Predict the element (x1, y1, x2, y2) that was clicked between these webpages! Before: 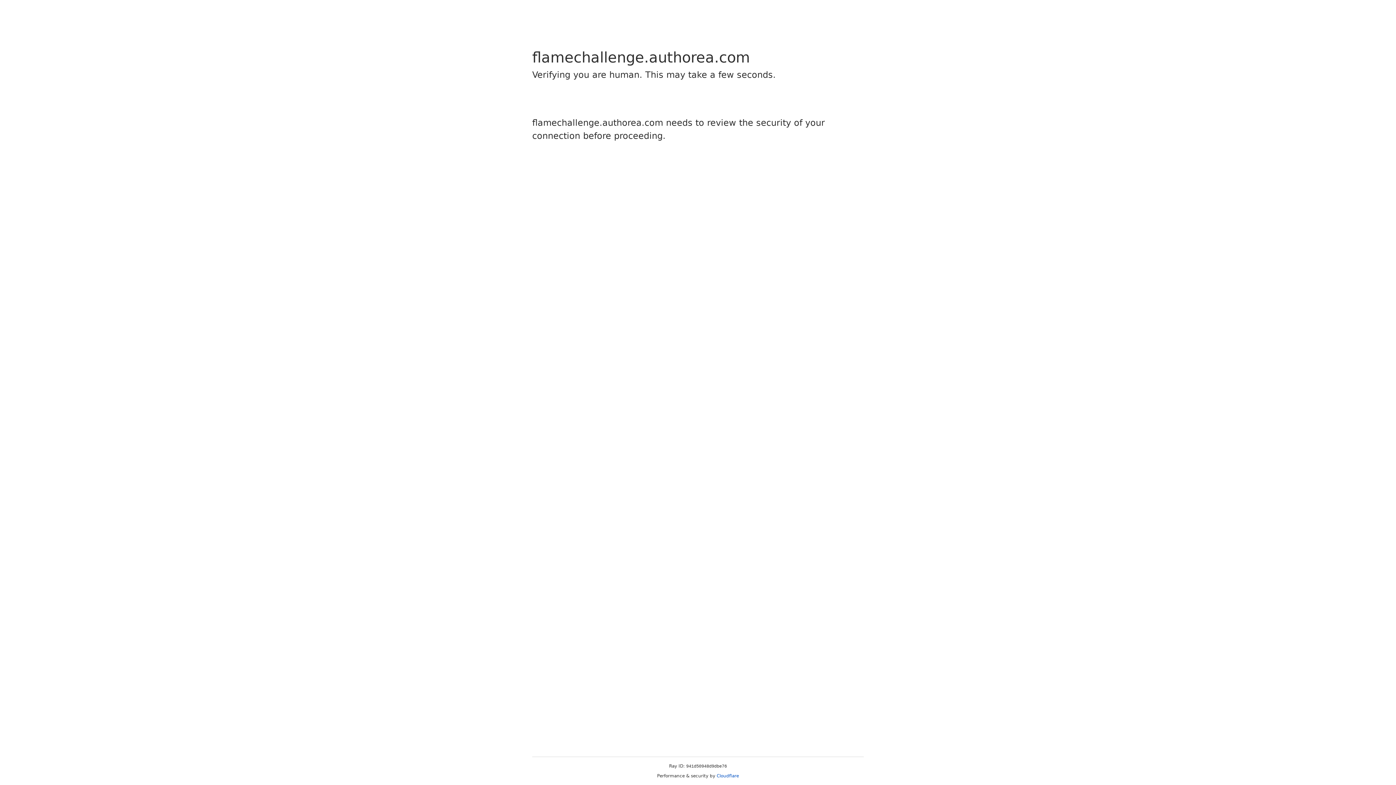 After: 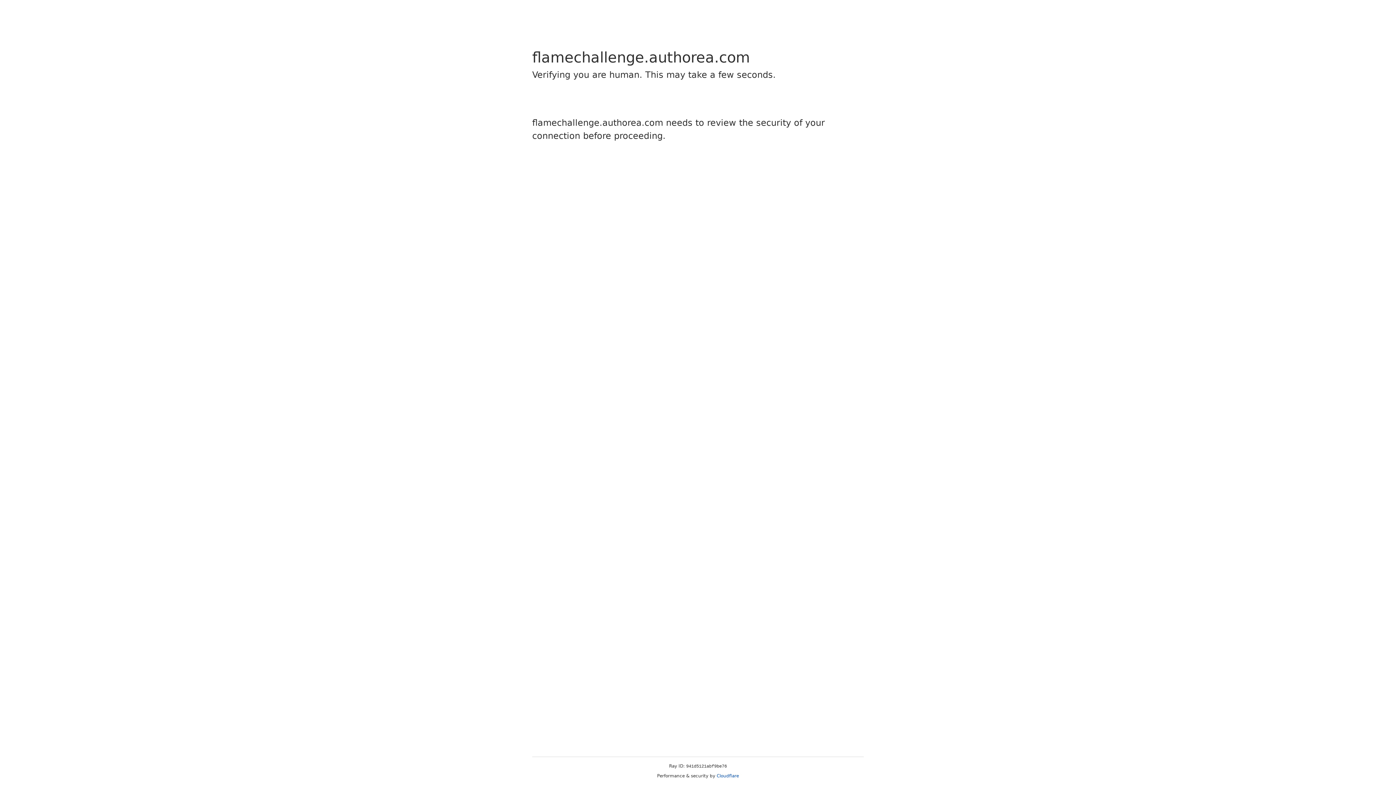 Action: label: Cloudflare bbox: (716, 773, 739, 778)